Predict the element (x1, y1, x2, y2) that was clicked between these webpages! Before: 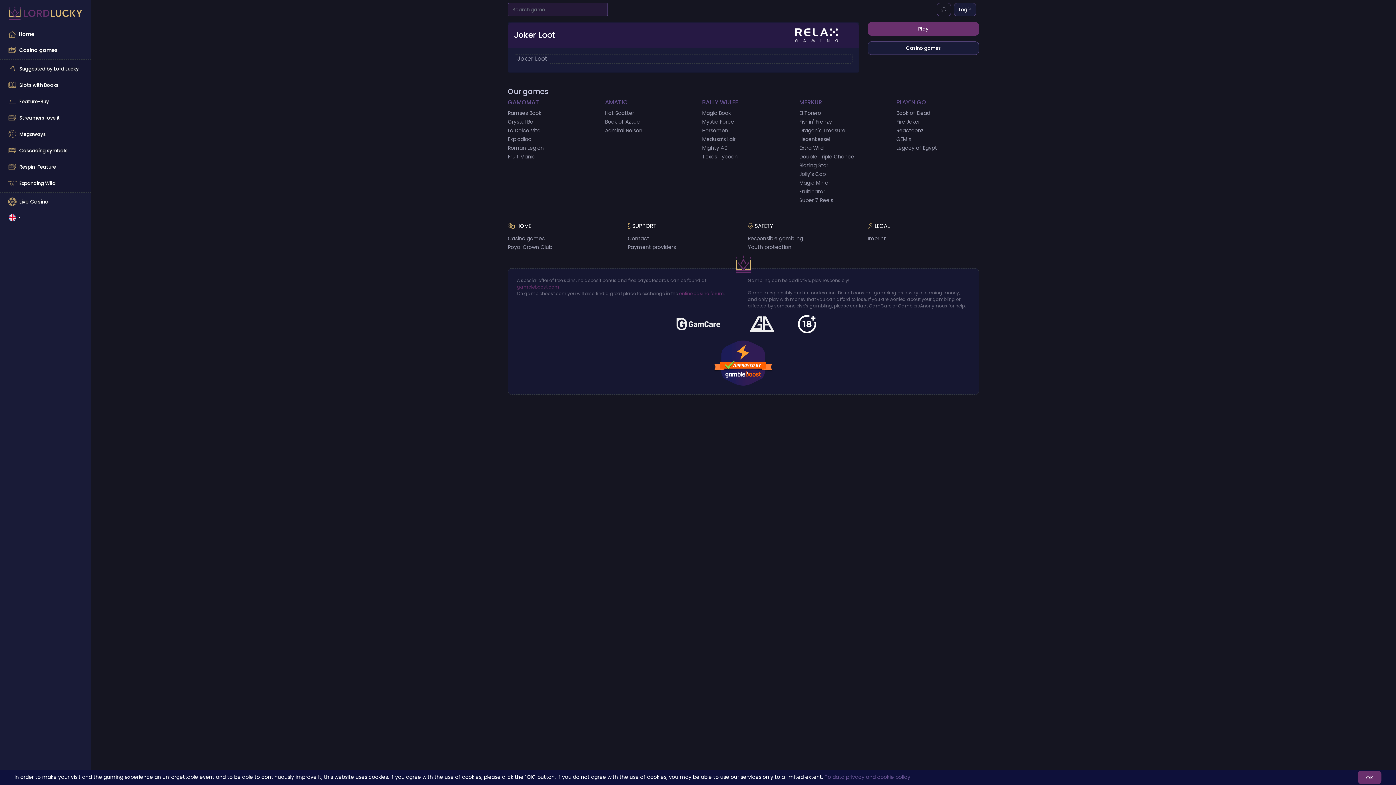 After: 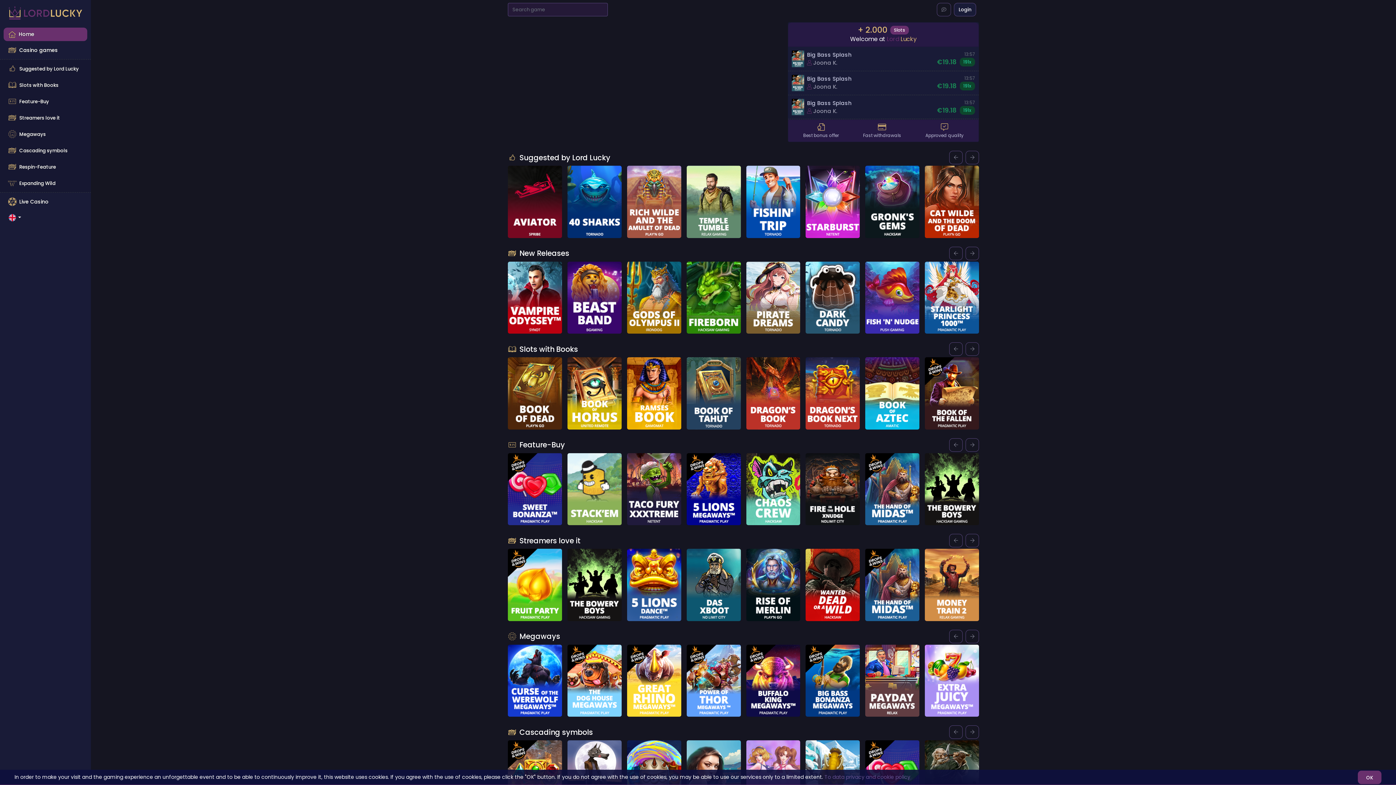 Action: bbox: (3, 27, 87, 41) label: Home